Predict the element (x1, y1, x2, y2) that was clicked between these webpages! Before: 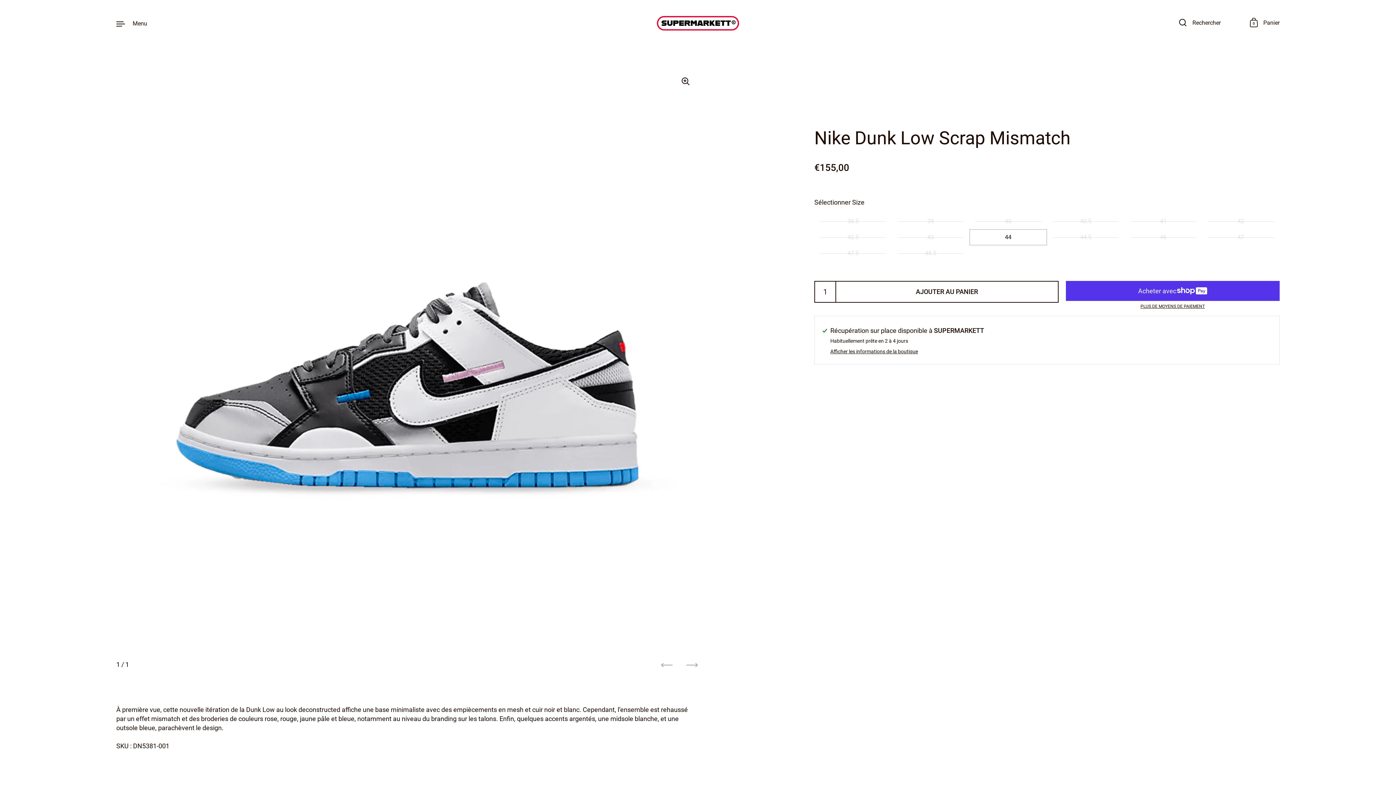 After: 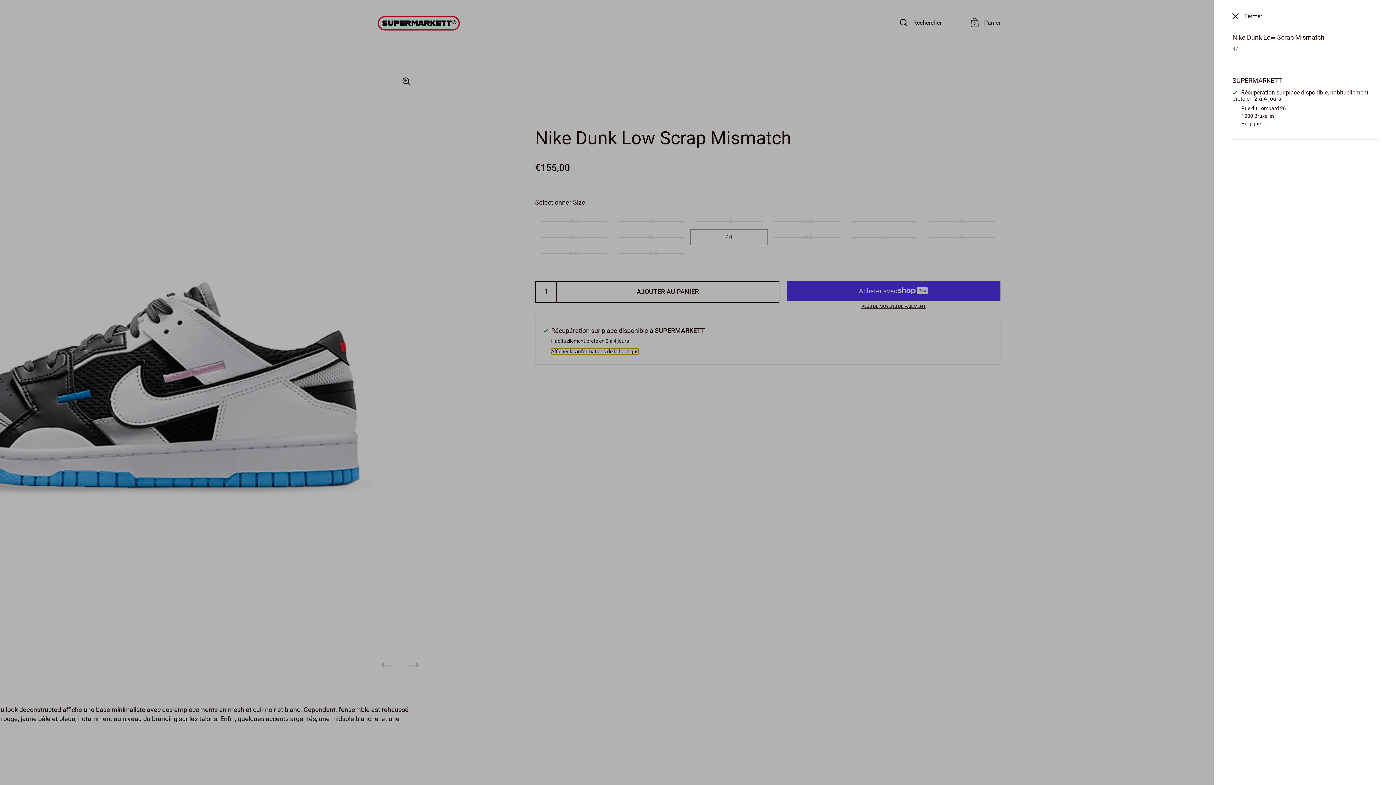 Action: bbox: (830, 348, 918, 354) label: Afficher les informations de la boutique